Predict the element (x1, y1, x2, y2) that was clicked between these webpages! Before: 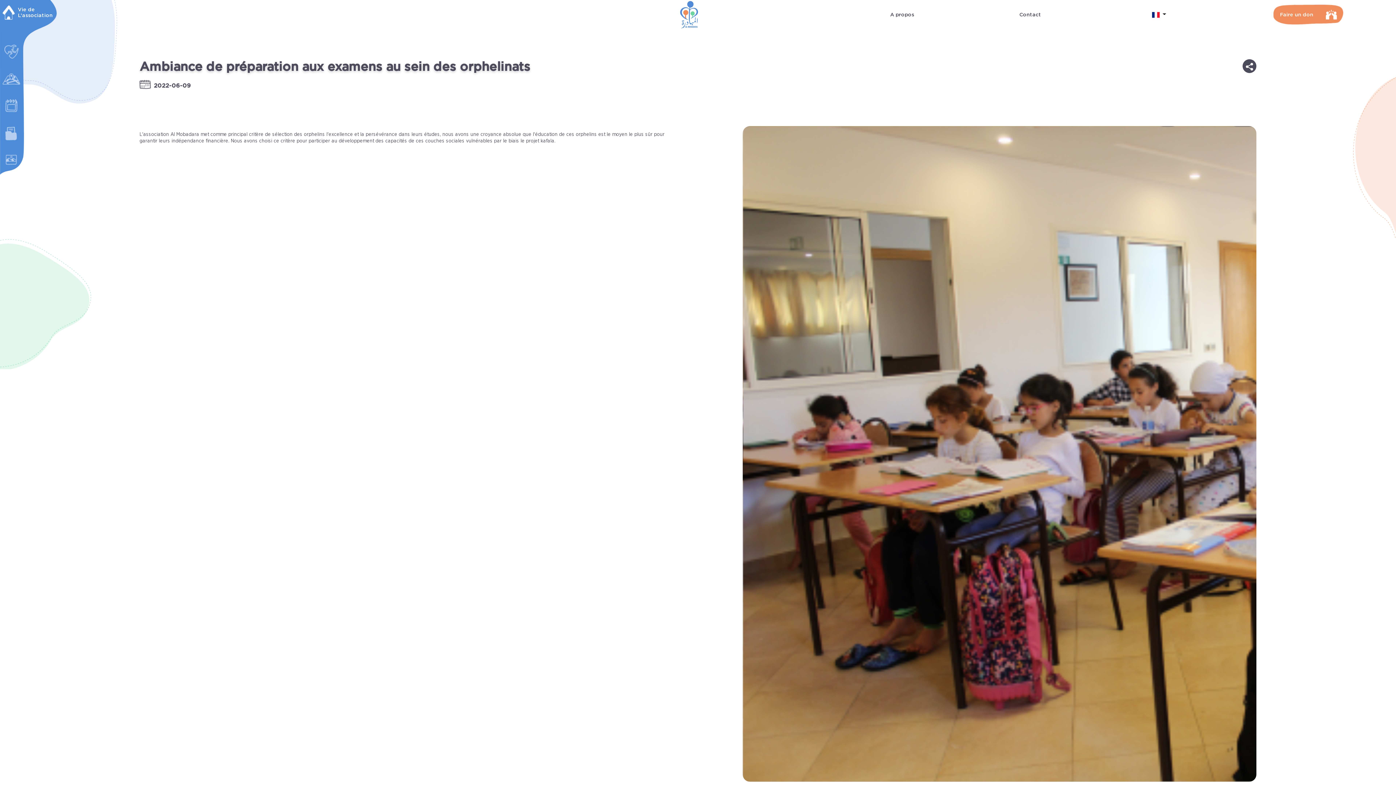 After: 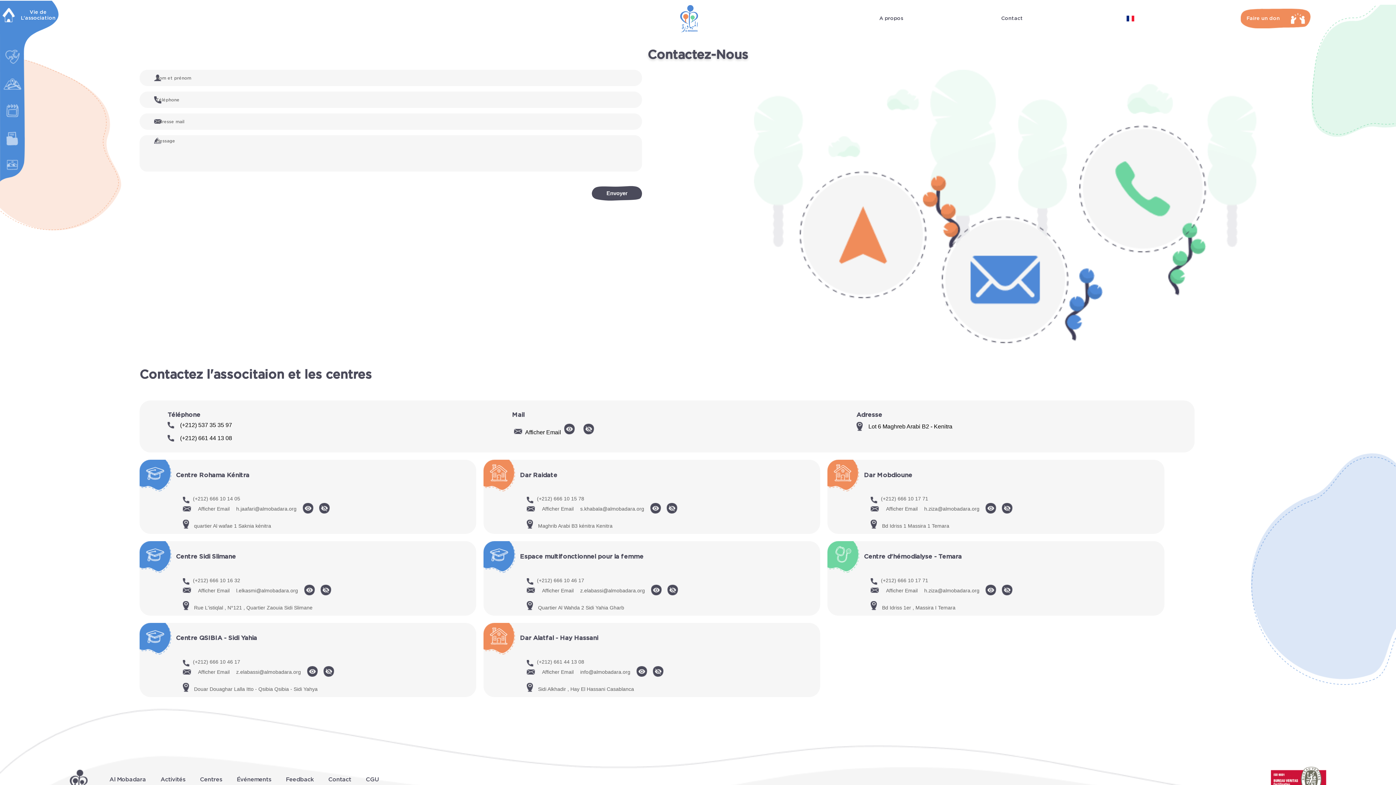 Action: bbox: (1019, 4, 1041, 24) label: Contact